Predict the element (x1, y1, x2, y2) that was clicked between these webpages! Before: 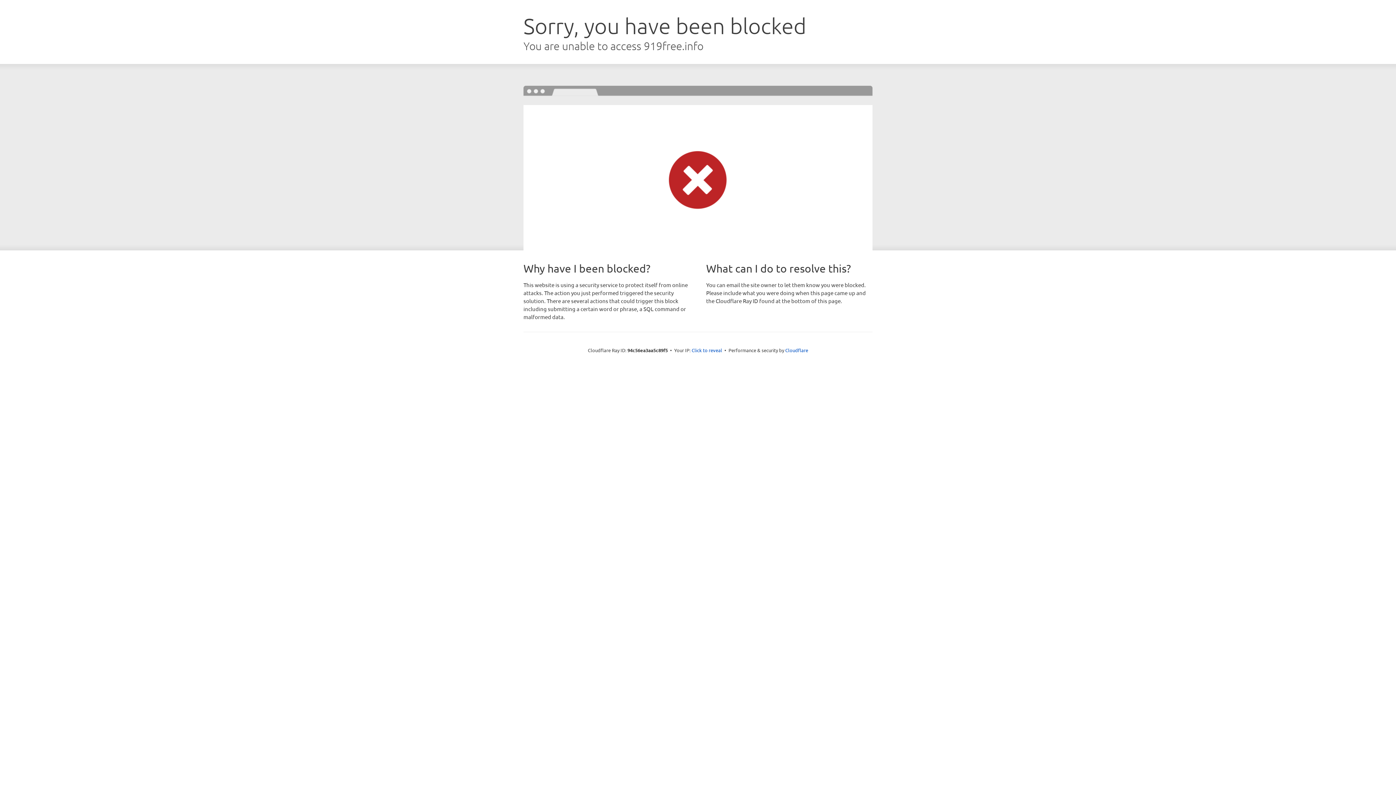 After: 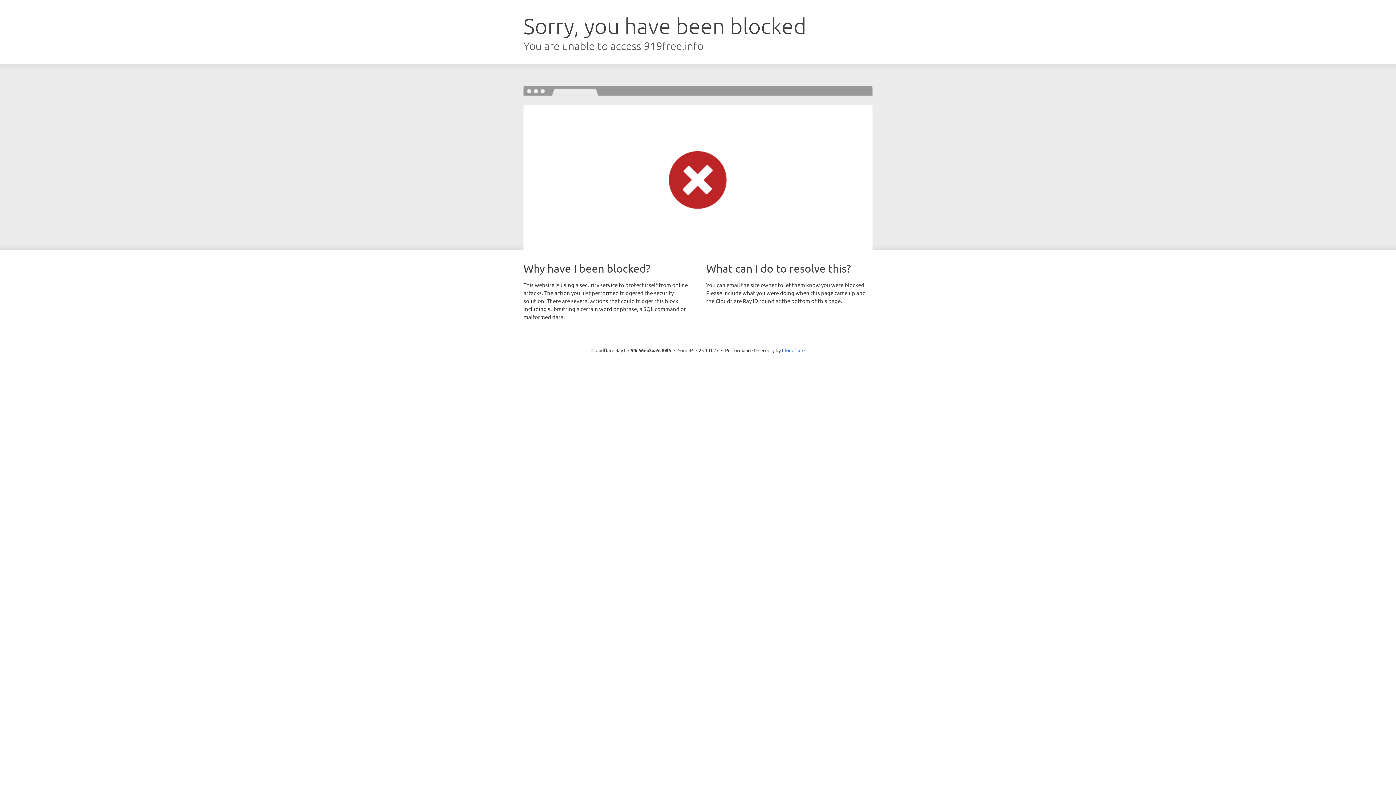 Action: bbox: (691, 346, 722, 353) label: Click to reveal